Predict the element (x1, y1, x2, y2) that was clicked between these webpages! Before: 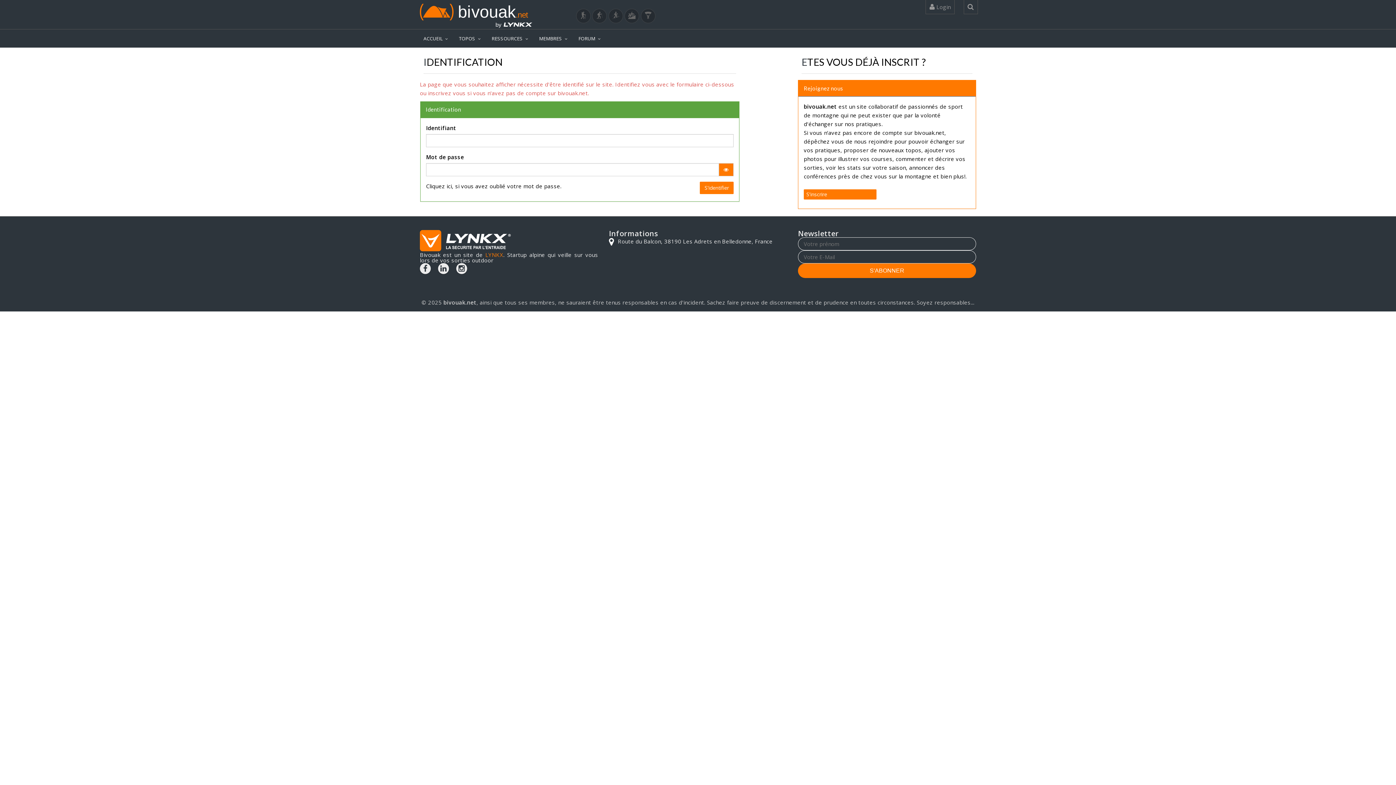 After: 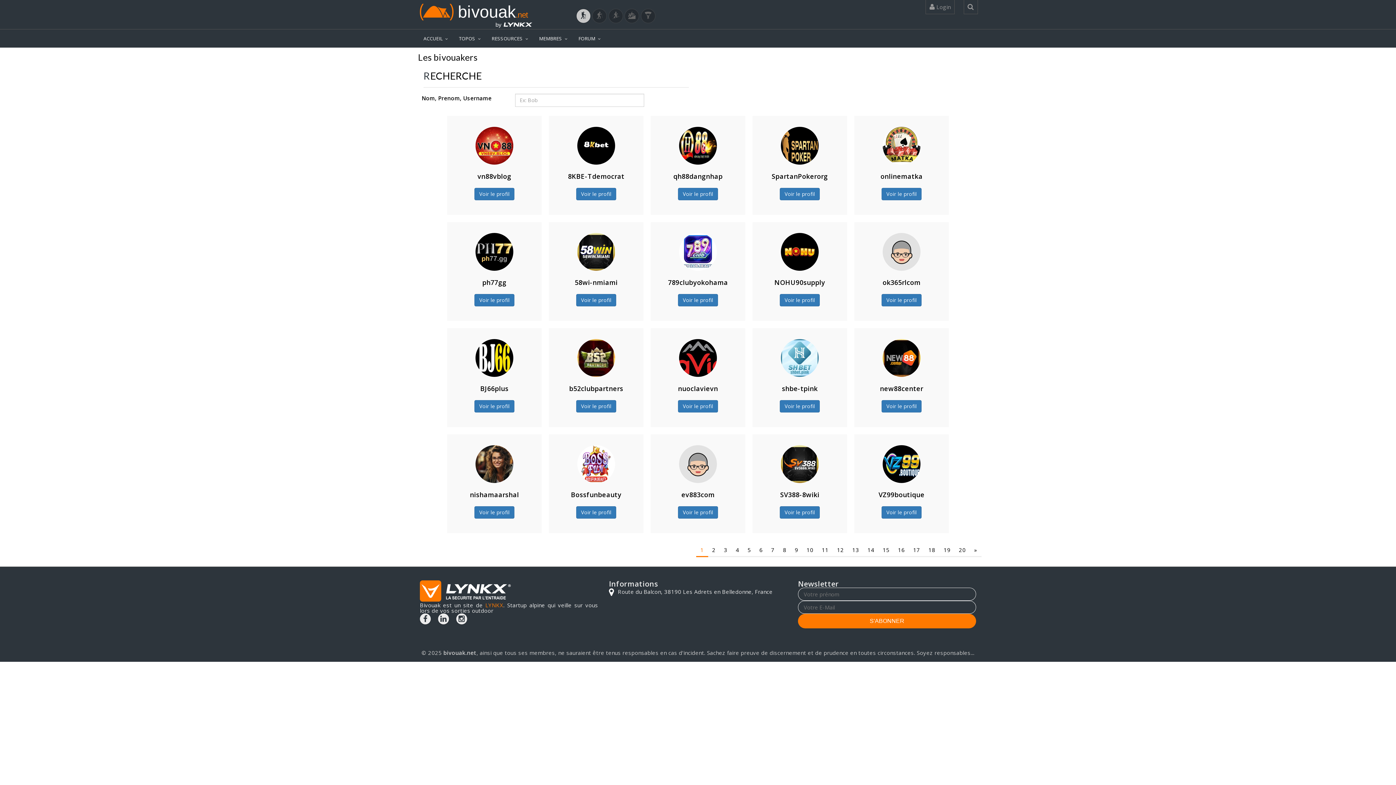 Action: bbox: (576, 8, 590, 23)